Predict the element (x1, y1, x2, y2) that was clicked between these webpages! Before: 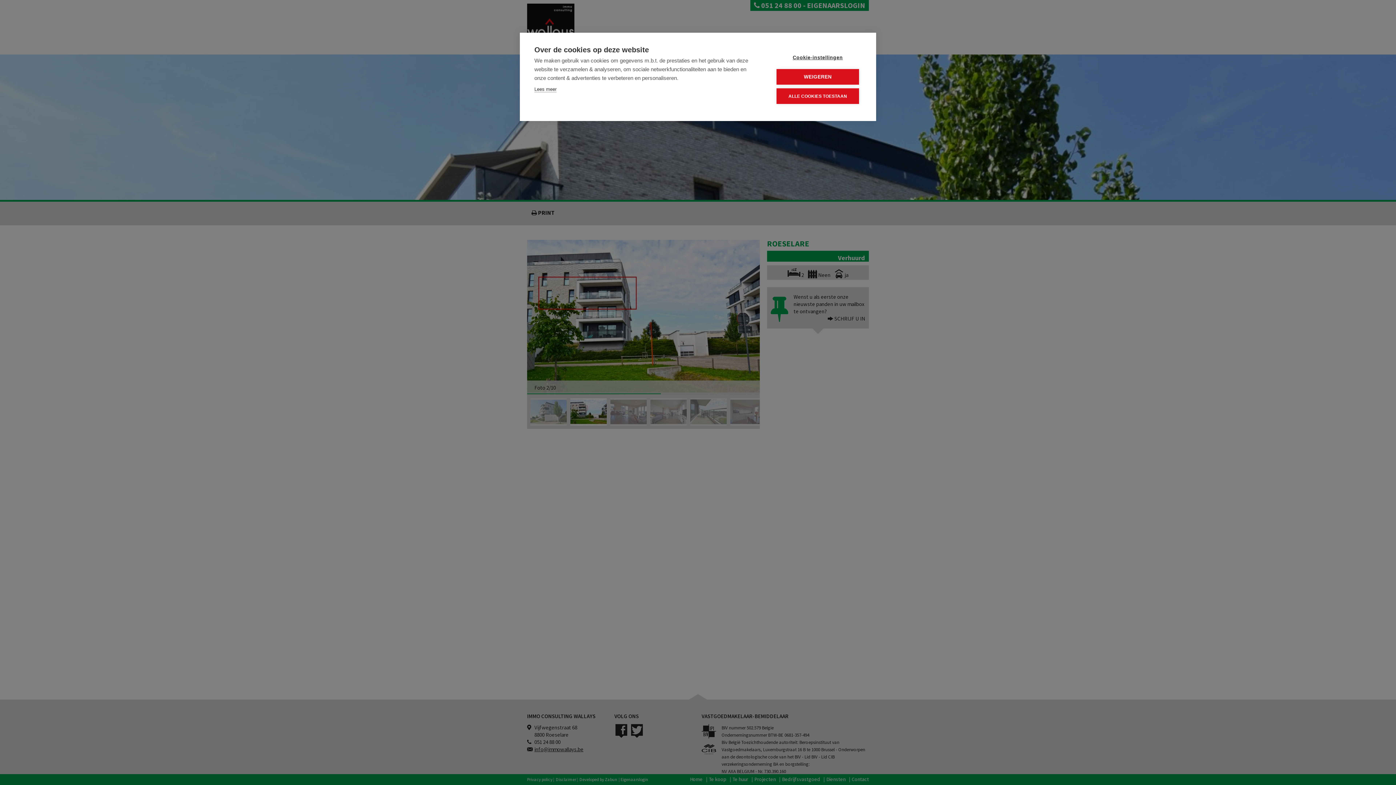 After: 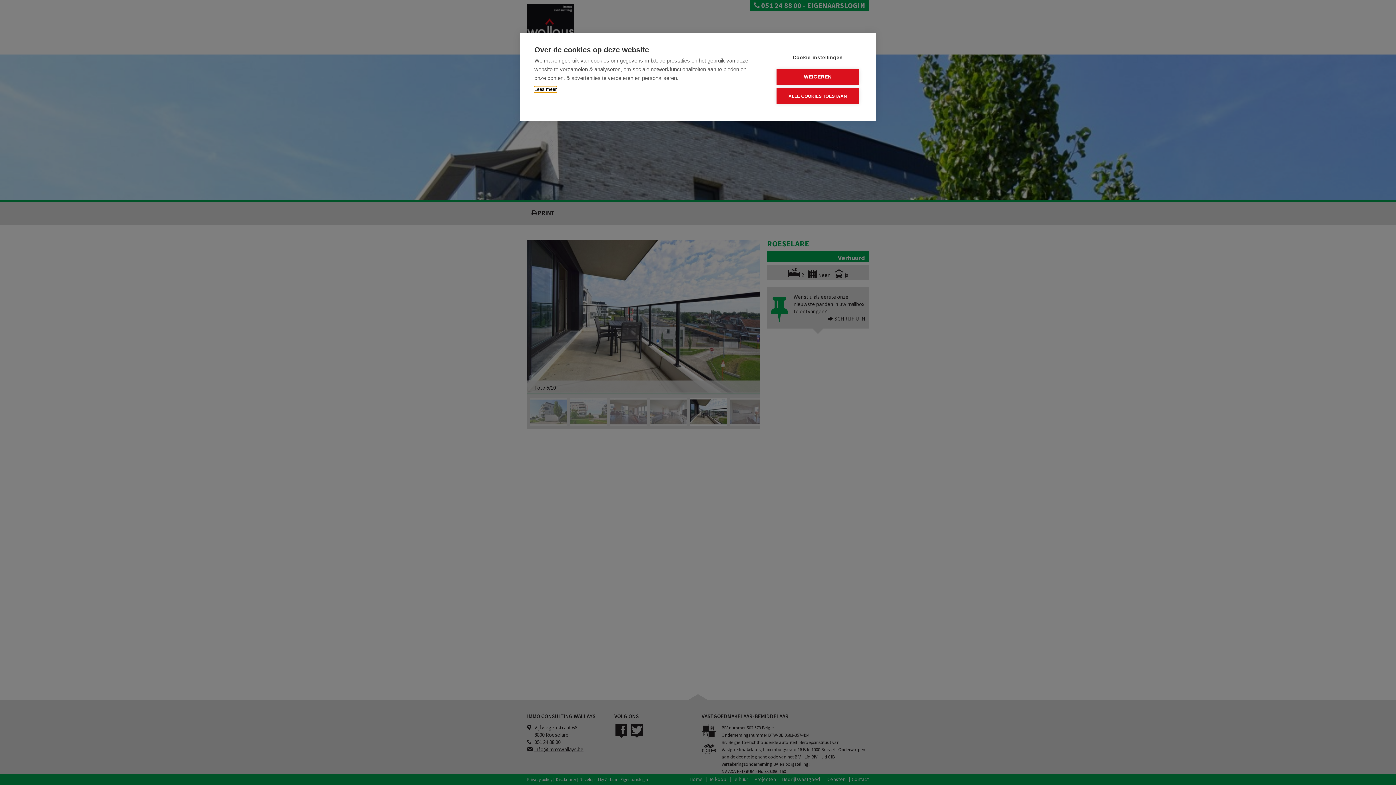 Action: label: Lees meer bbox: (534, 86, 556, 92)